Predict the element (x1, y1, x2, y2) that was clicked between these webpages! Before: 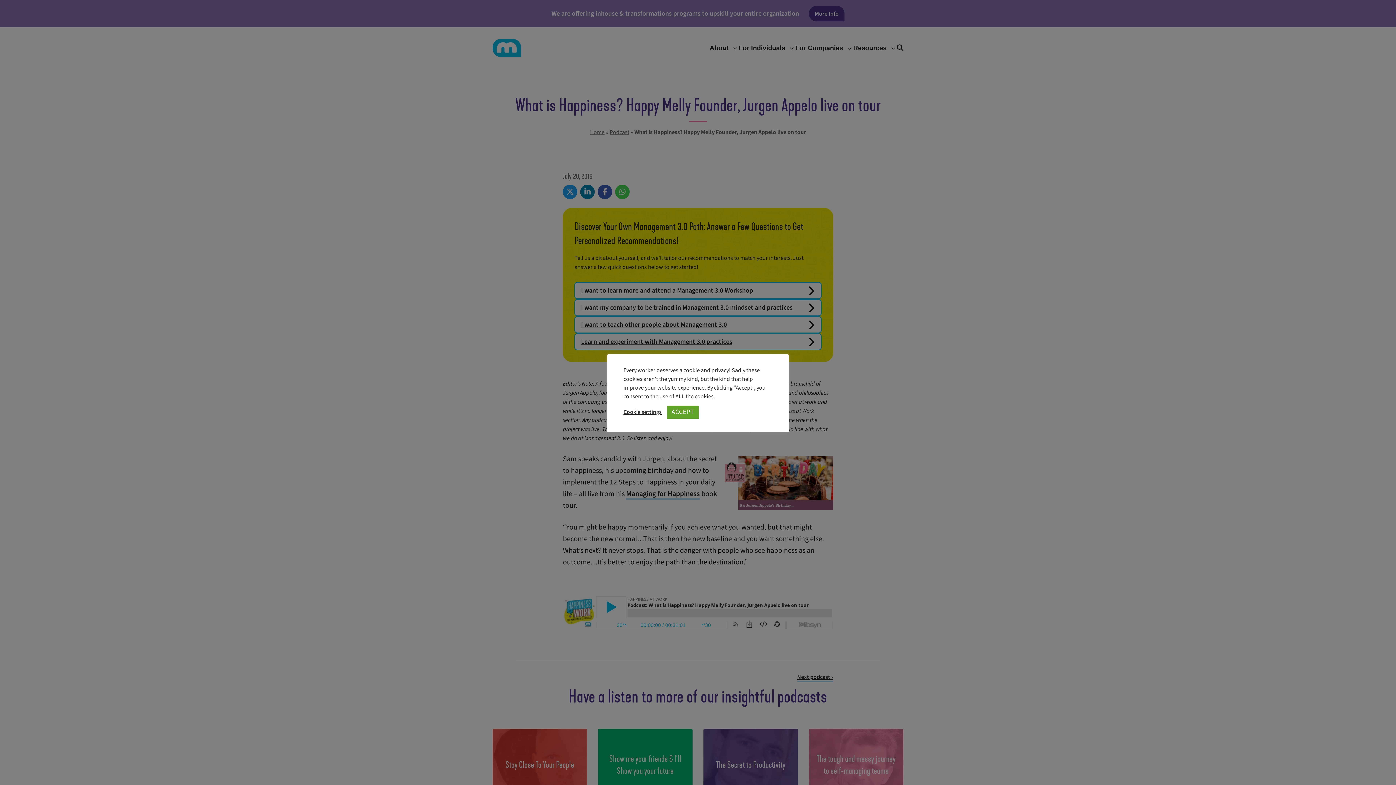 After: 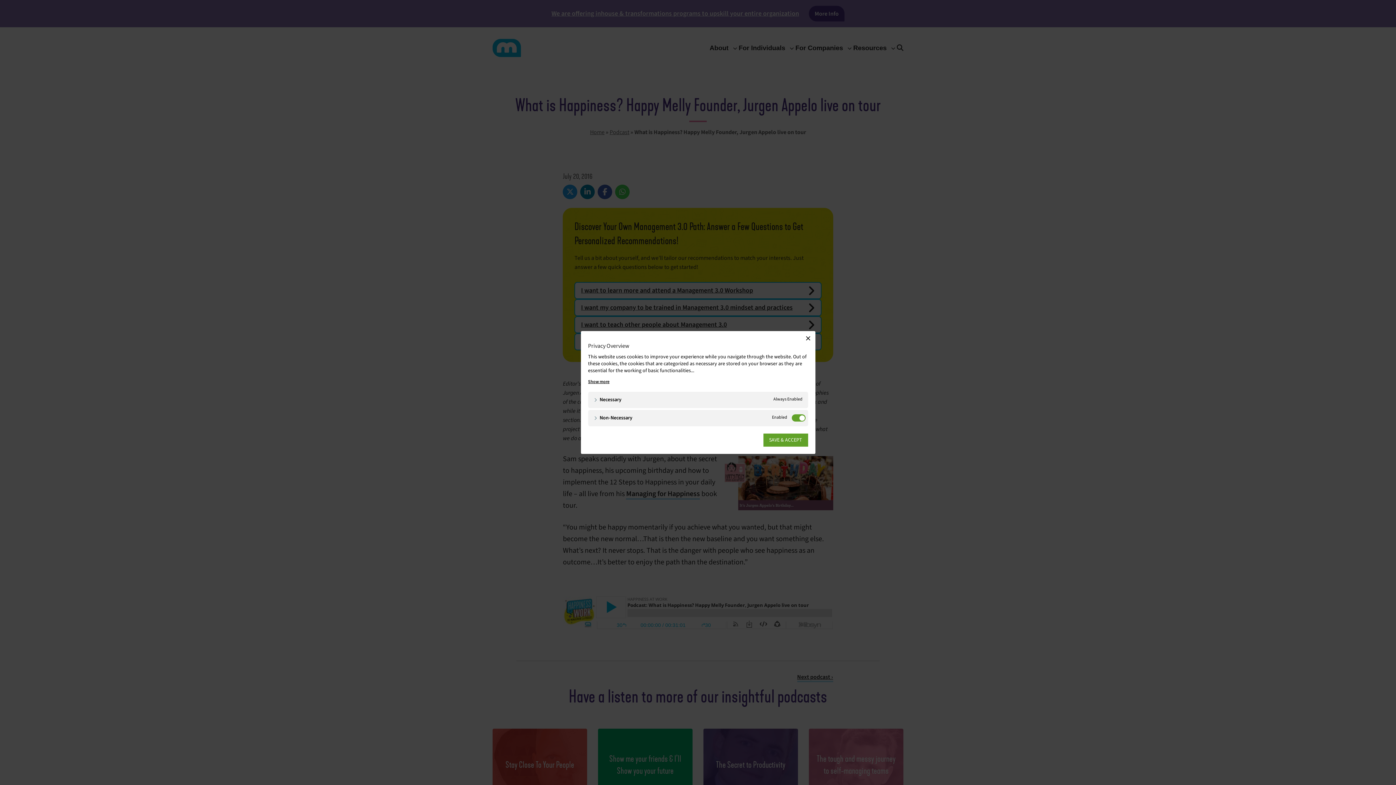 Action: bbox: (623, 409, 661, 415) label: Cookie settings